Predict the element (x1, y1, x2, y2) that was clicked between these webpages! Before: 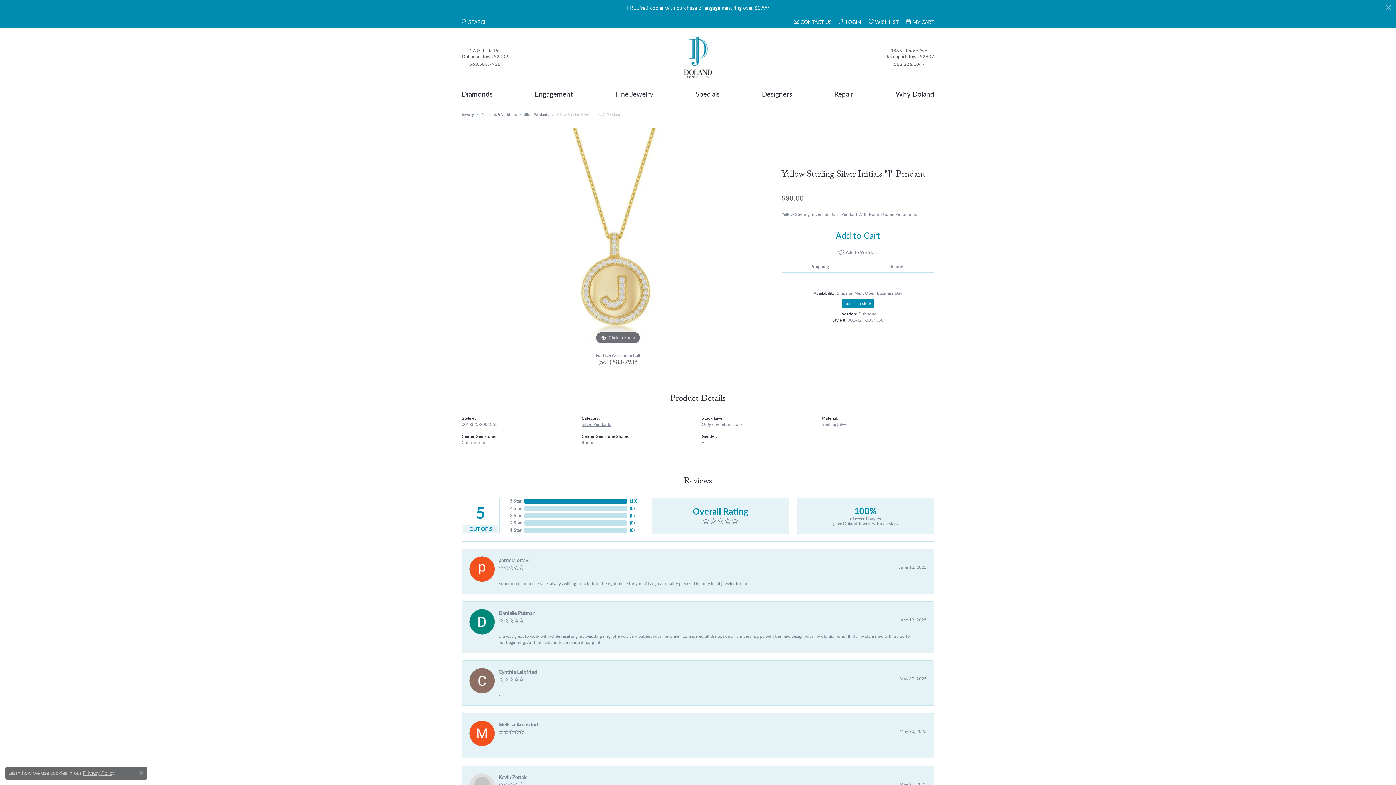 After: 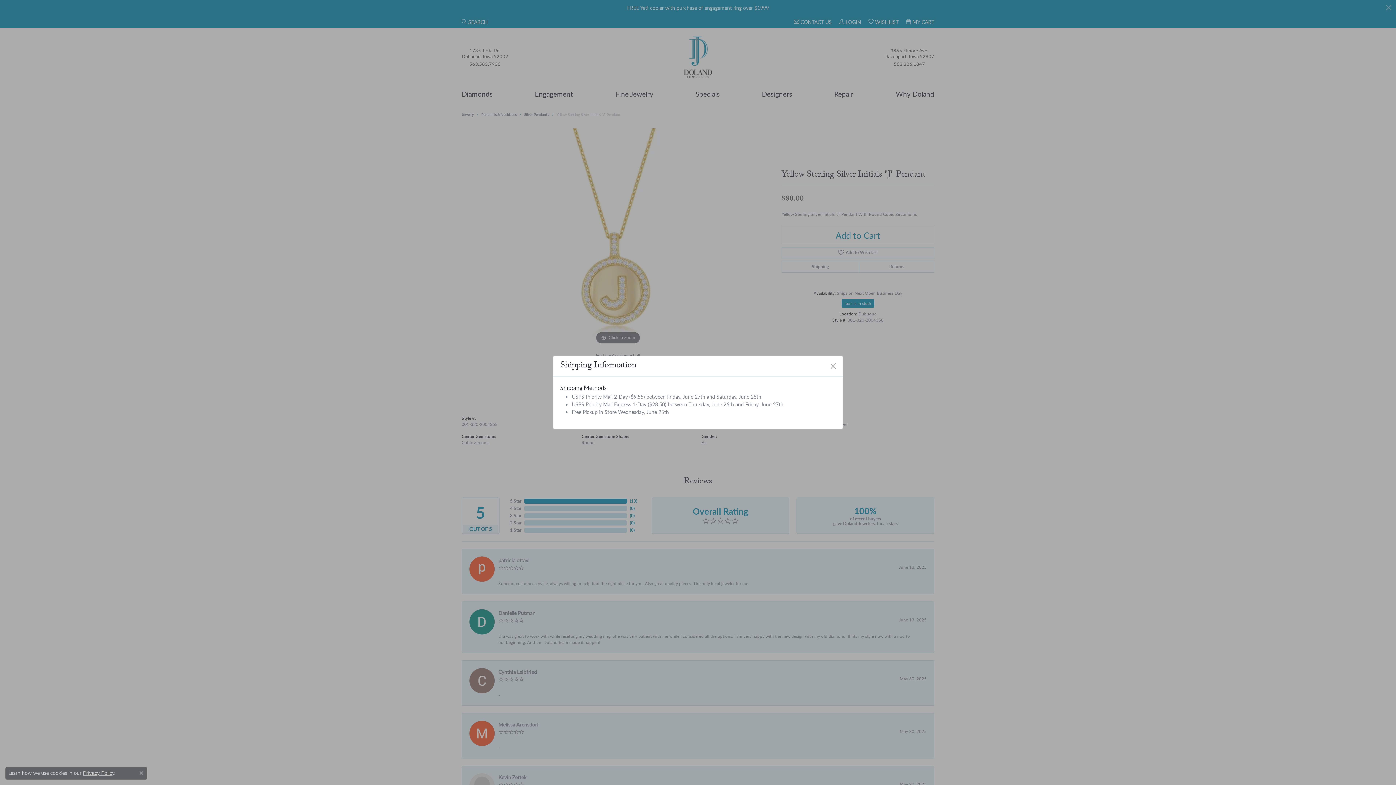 Action: bbox: (781, 261, 859, 272) label: Shipping